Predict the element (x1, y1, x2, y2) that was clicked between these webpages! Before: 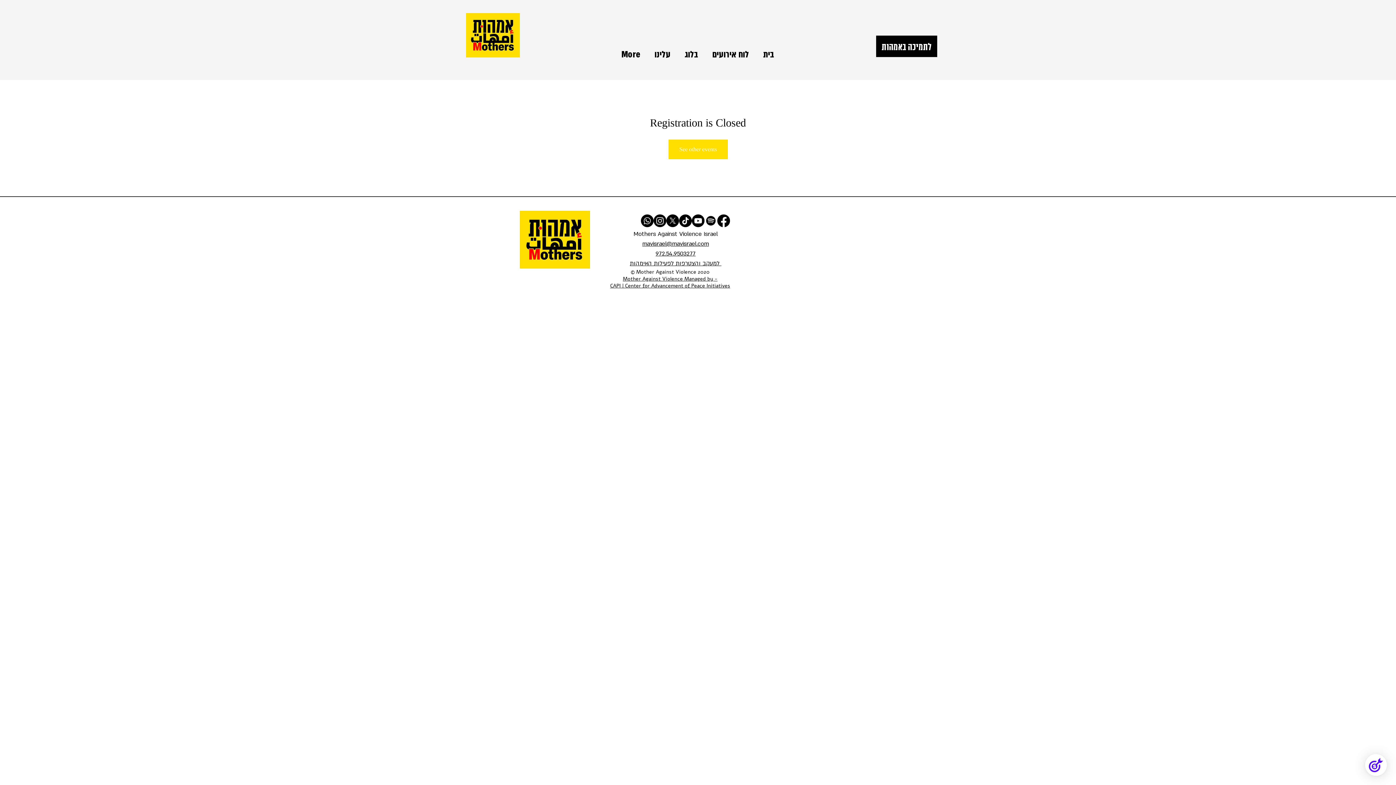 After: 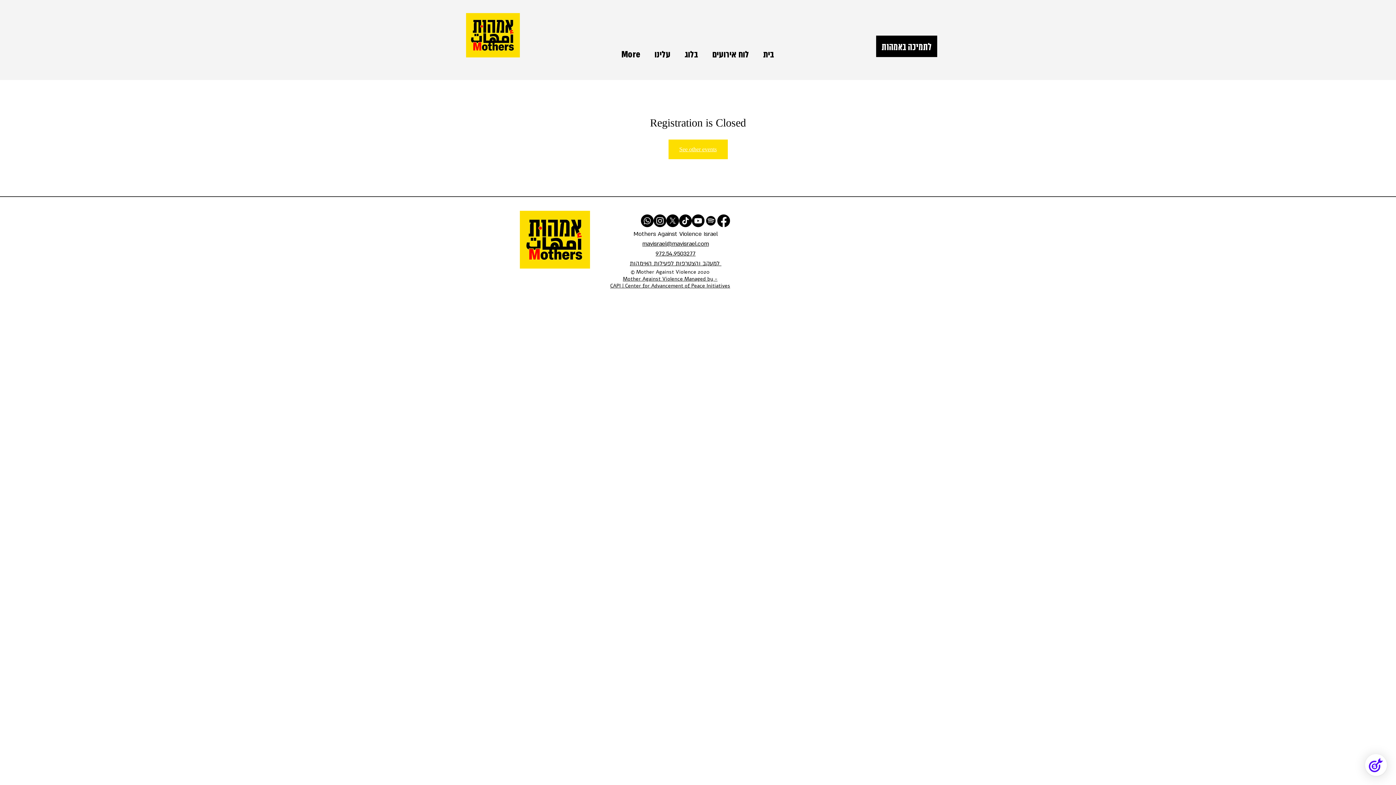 Action: label: See other events bbox: (668, 139, 727, 159)